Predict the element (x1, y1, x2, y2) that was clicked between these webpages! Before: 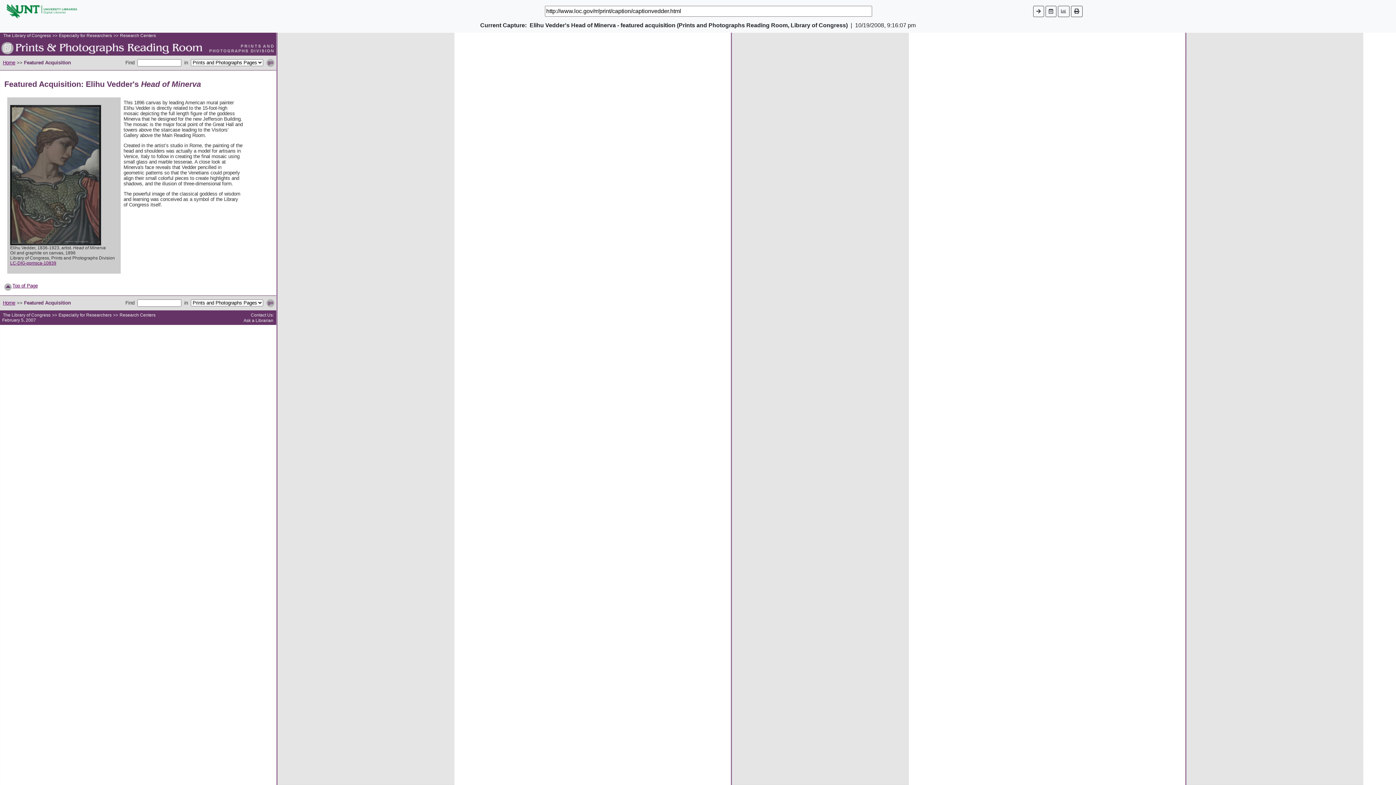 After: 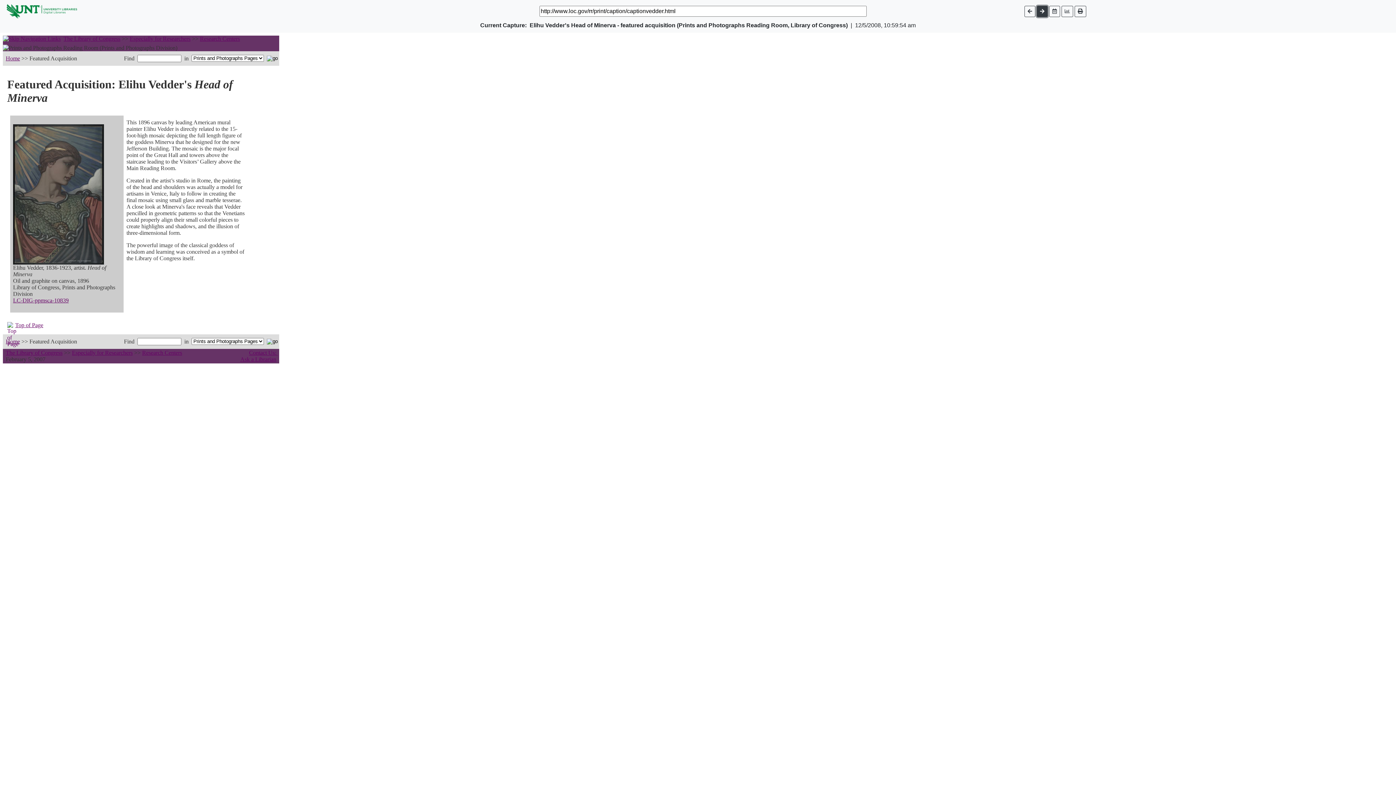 Action: bbox: (1033, 5, 1044, 16)